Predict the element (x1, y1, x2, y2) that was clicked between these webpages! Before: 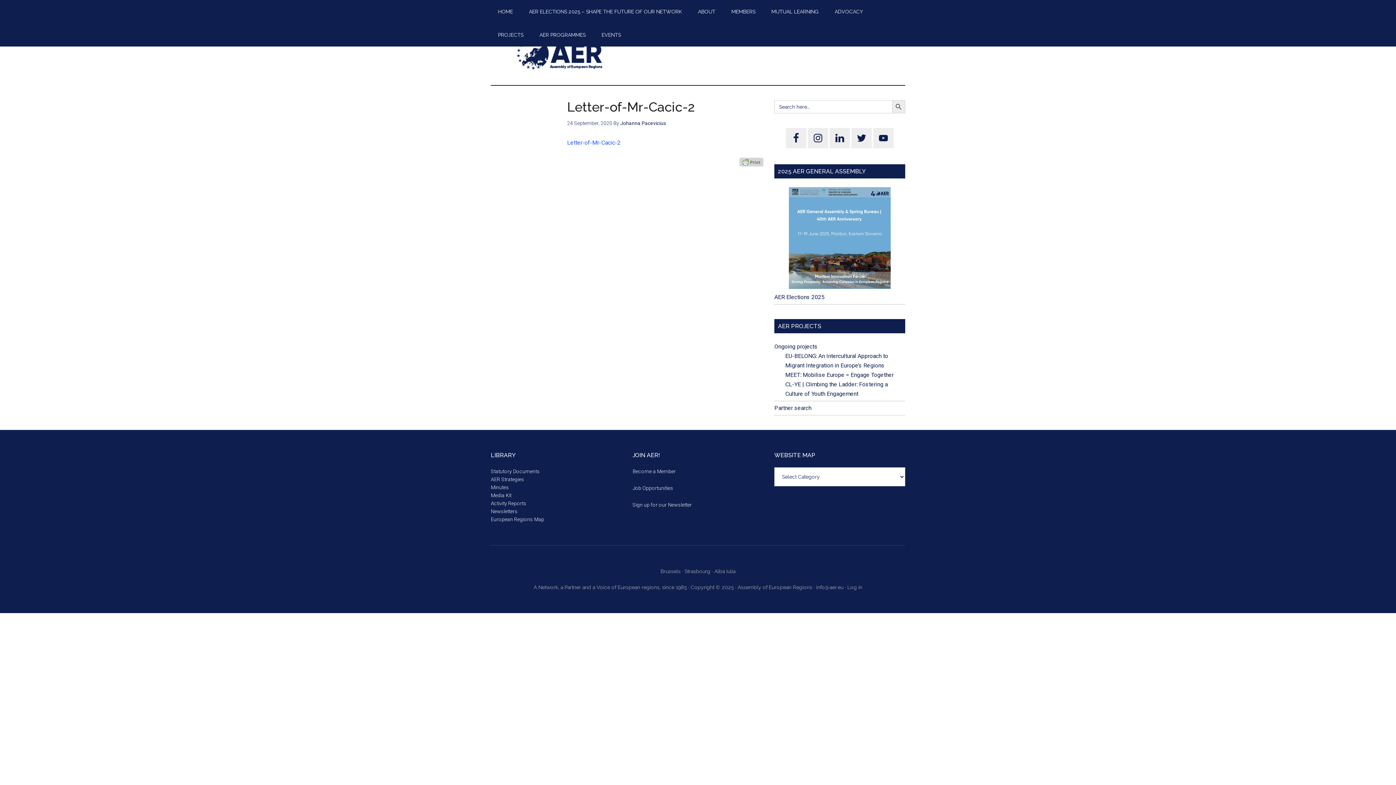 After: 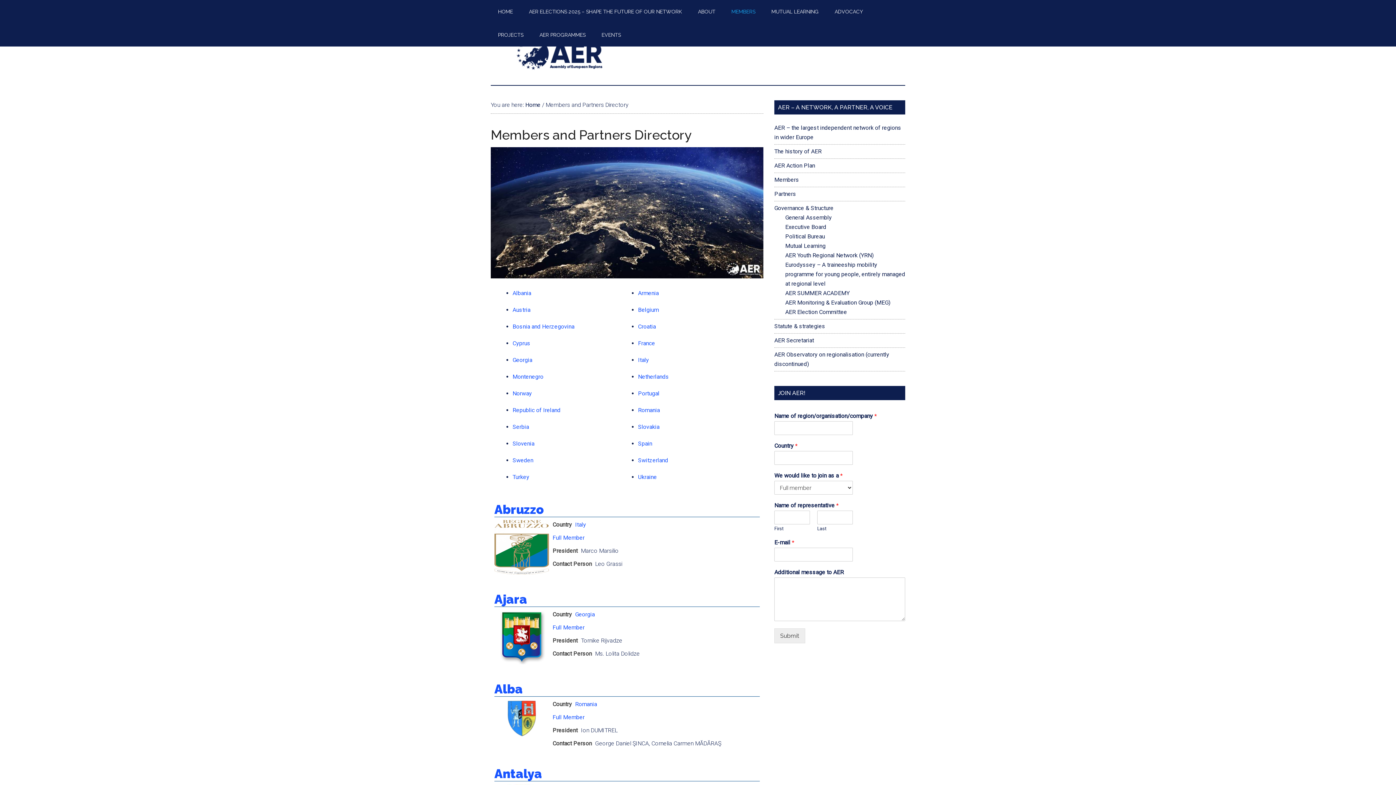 Action: label: MEMBERS bbox: (724, 0, 762, 23)